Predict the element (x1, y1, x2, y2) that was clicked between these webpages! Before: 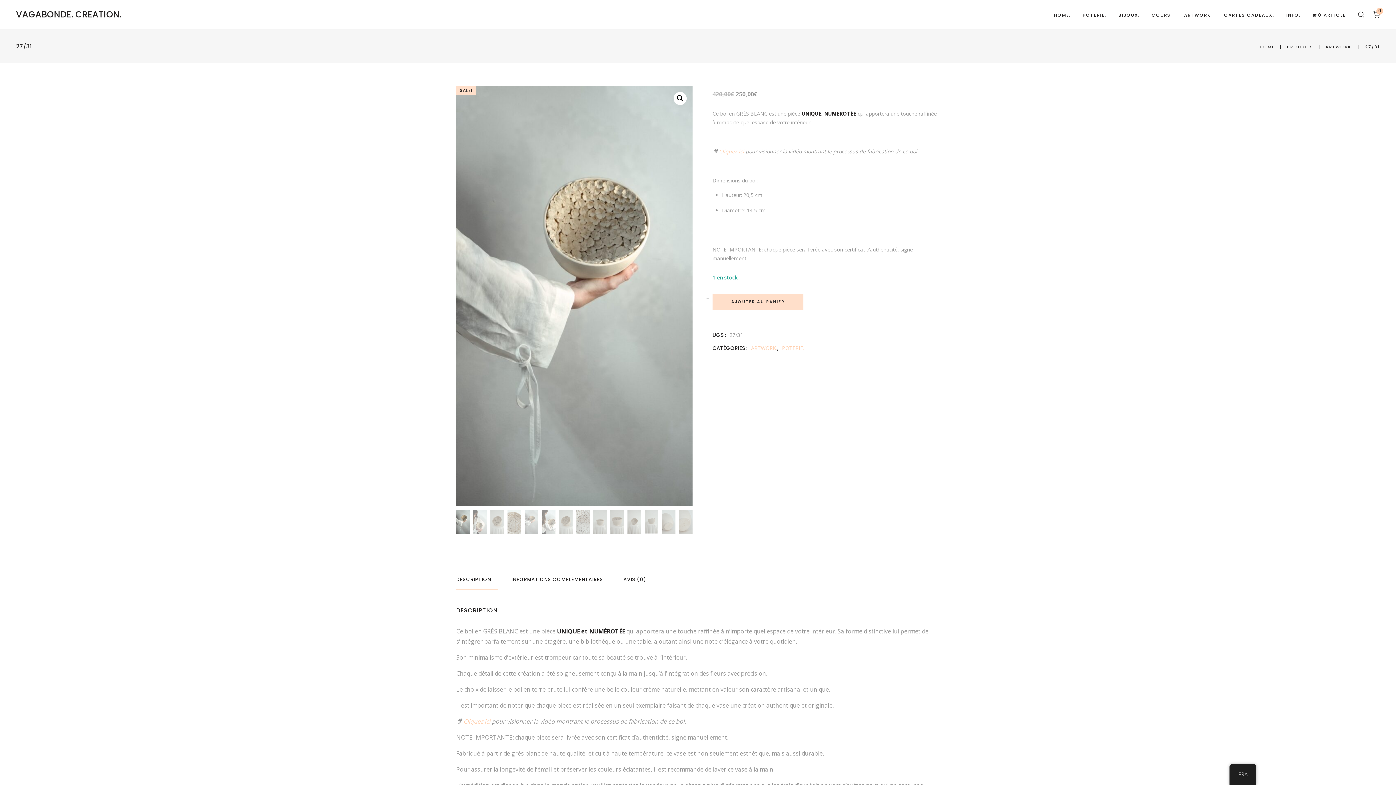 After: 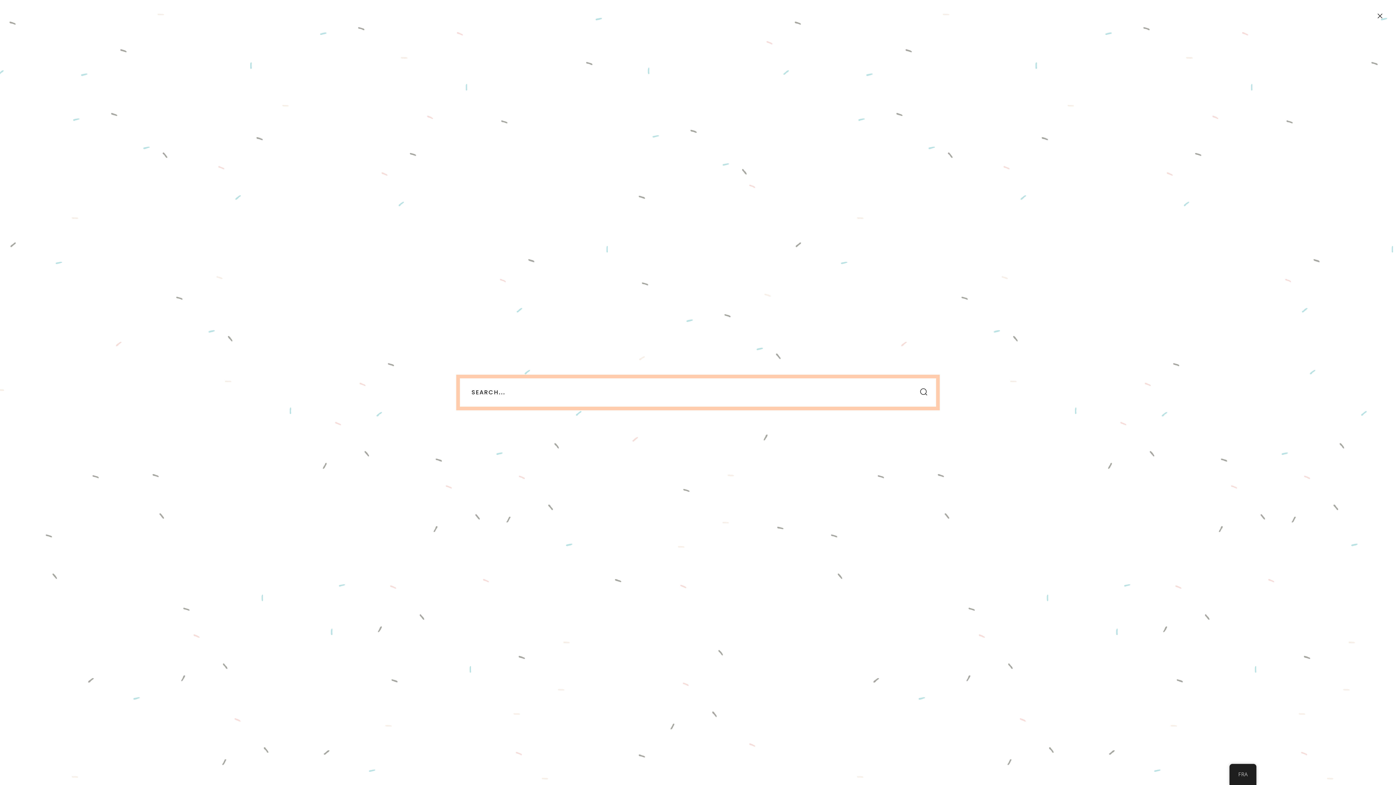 Action: bbox: (1357, 9, 1365, 19)